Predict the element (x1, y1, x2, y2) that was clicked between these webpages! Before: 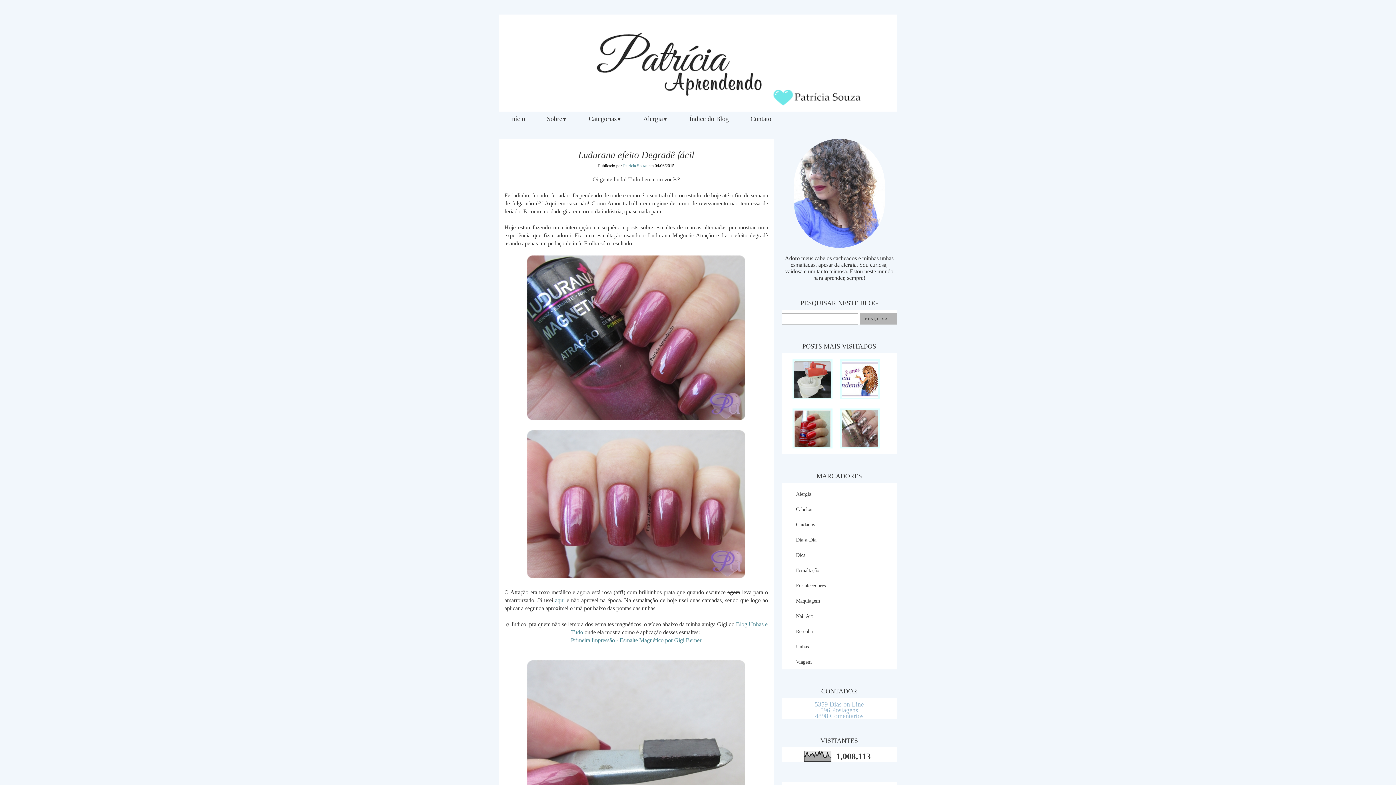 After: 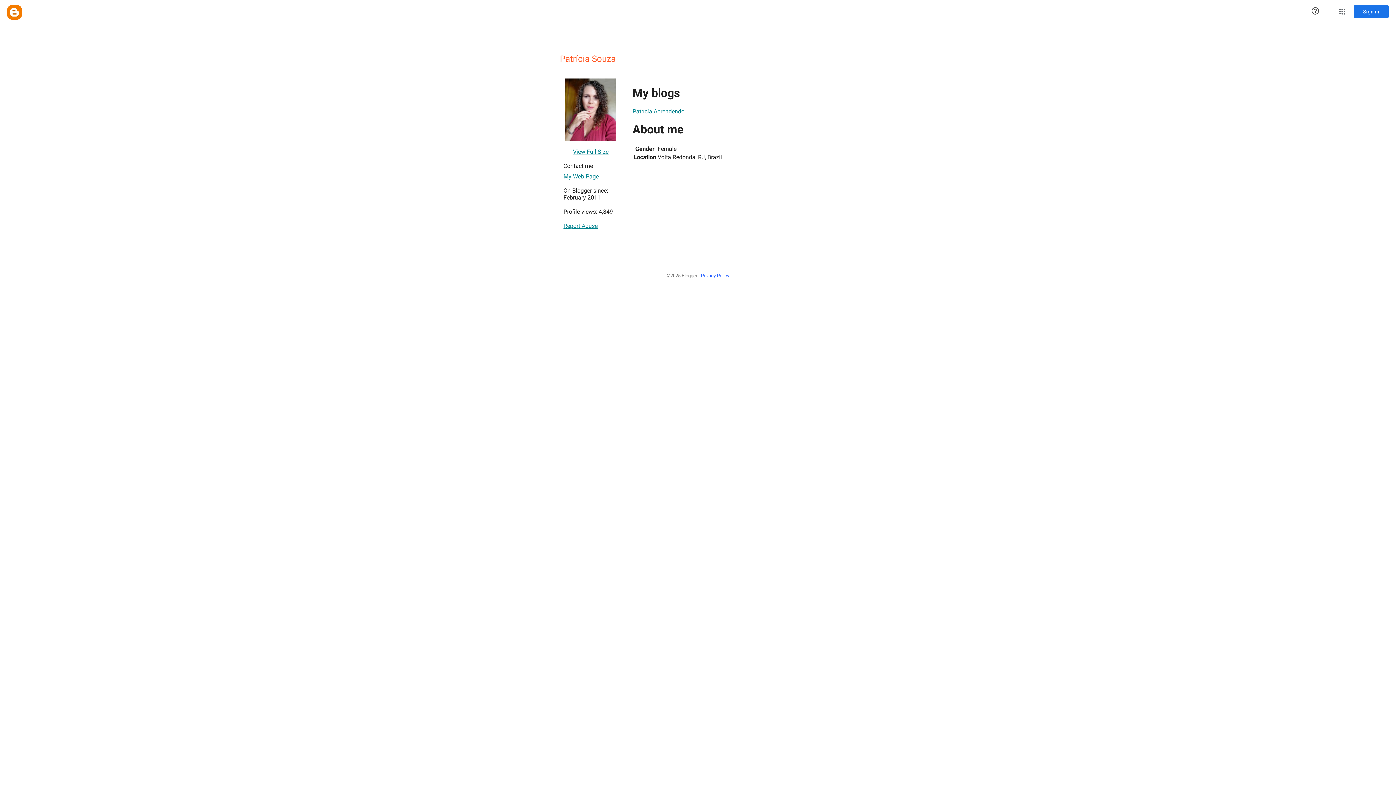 Action: label: Patrícia Souza  bbox: (623, 163, 648, 168)